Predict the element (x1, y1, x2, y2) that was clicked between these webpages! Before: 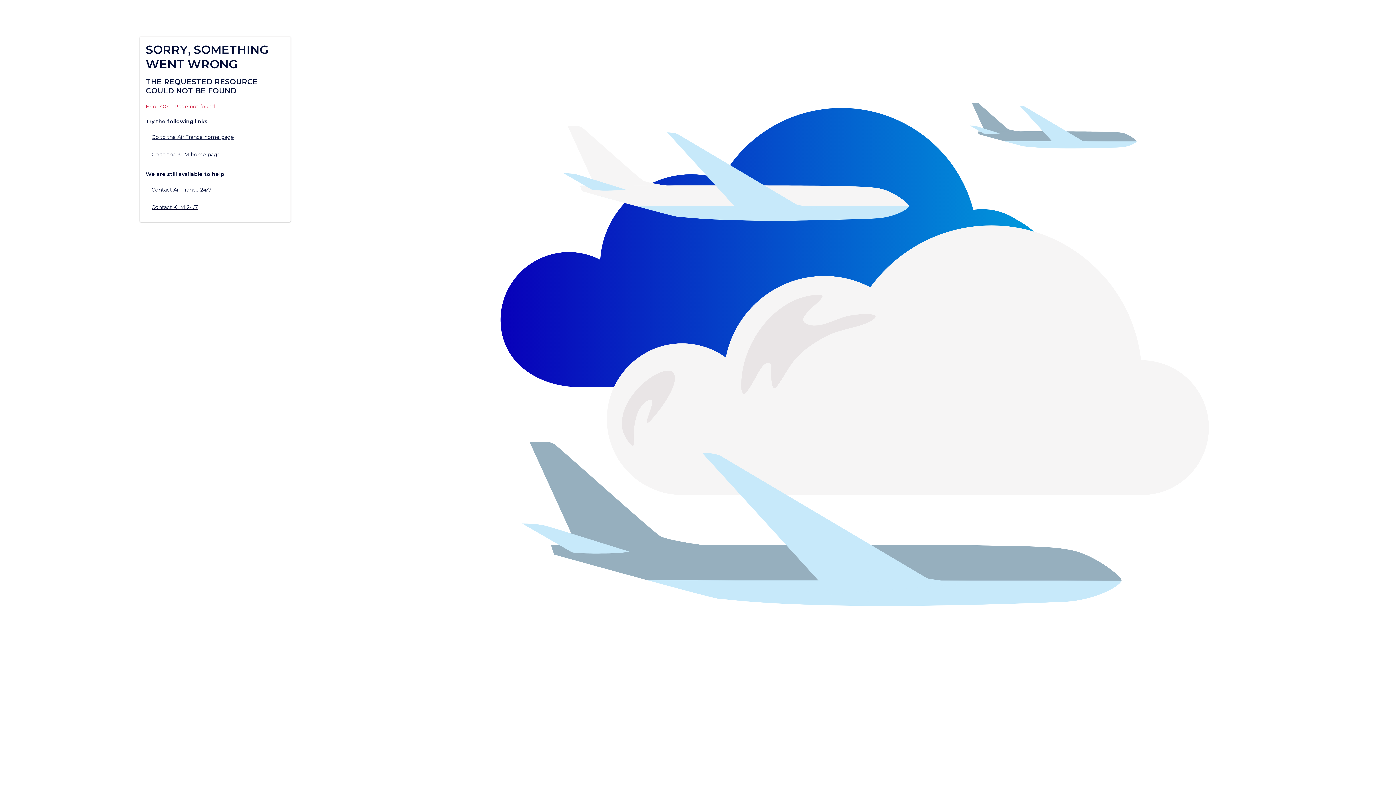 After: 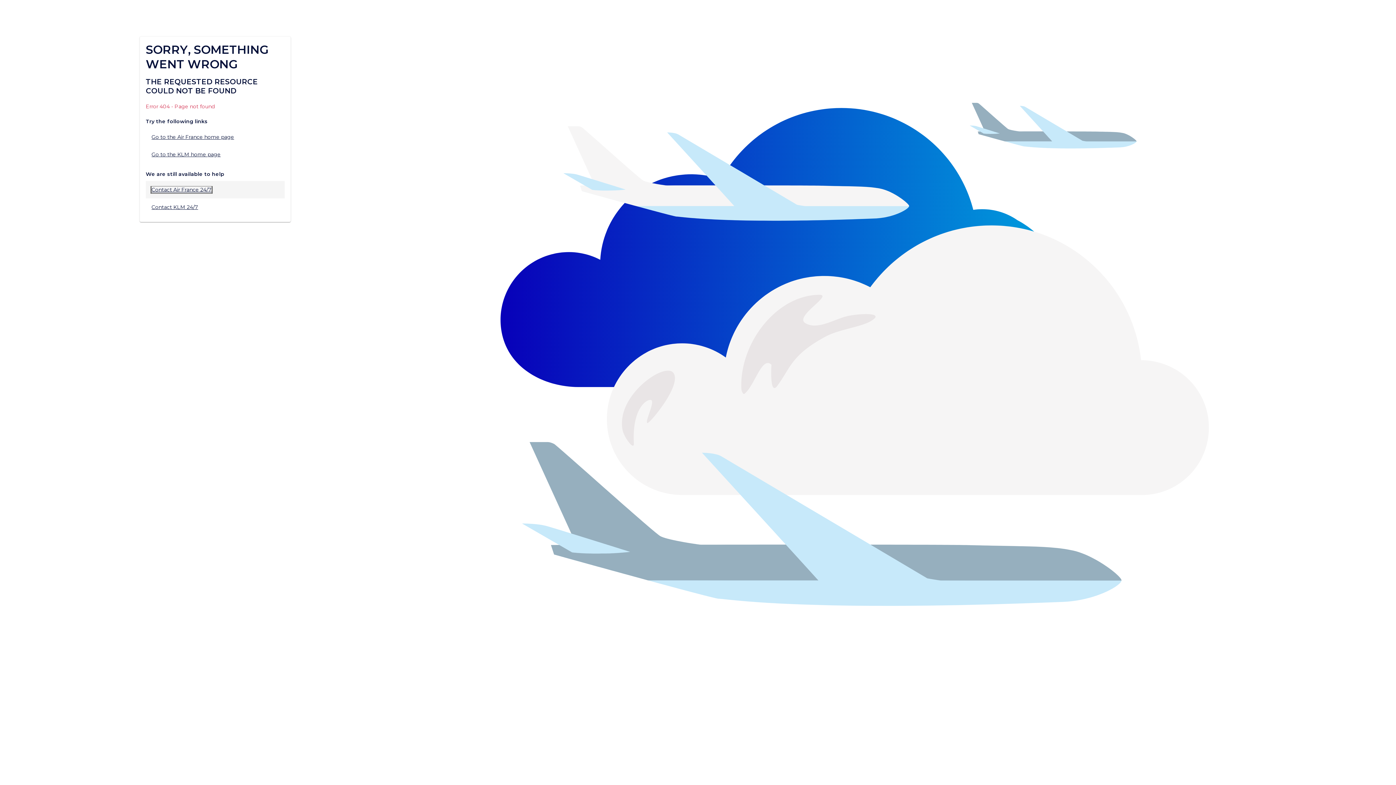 Action: label: Contact Air France 24/7 bbox: (151, 186, 211, 192)